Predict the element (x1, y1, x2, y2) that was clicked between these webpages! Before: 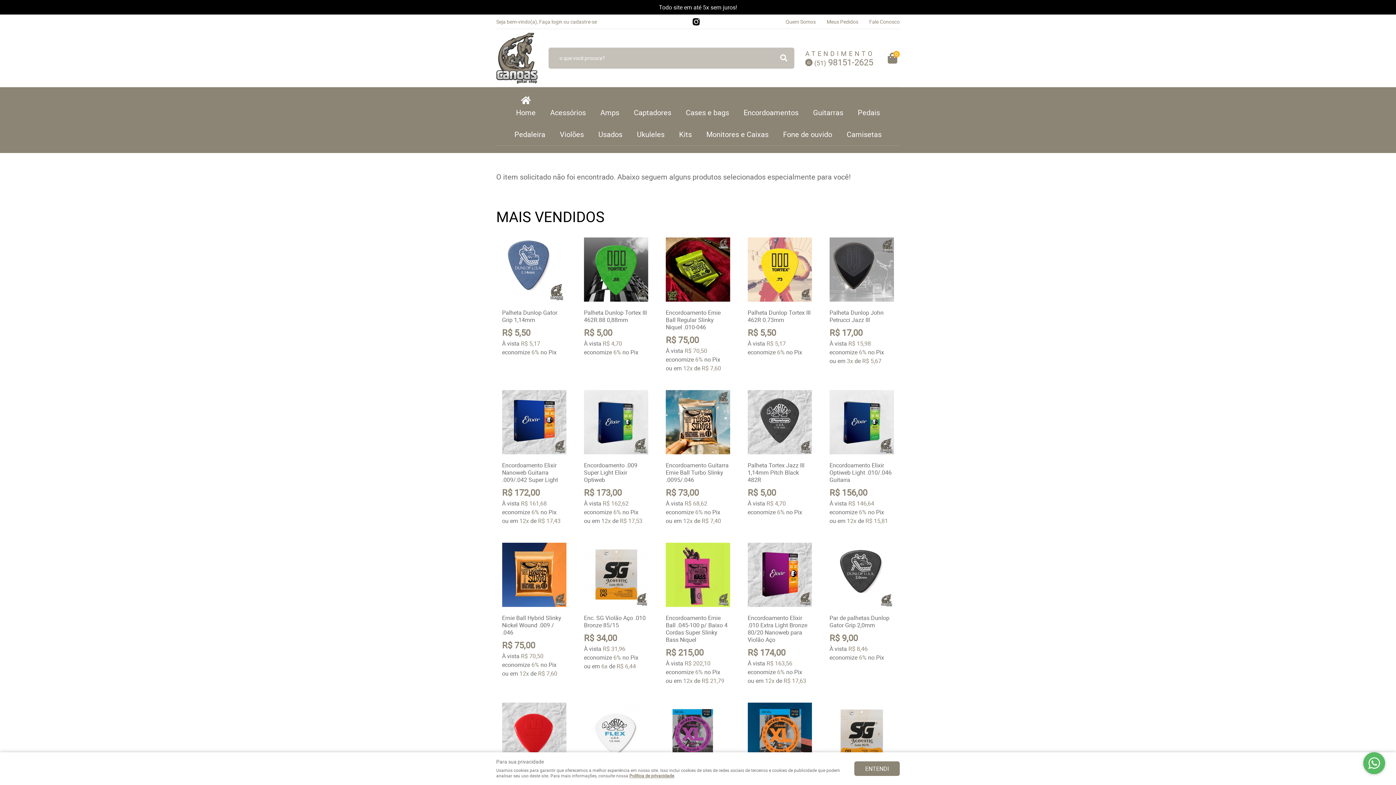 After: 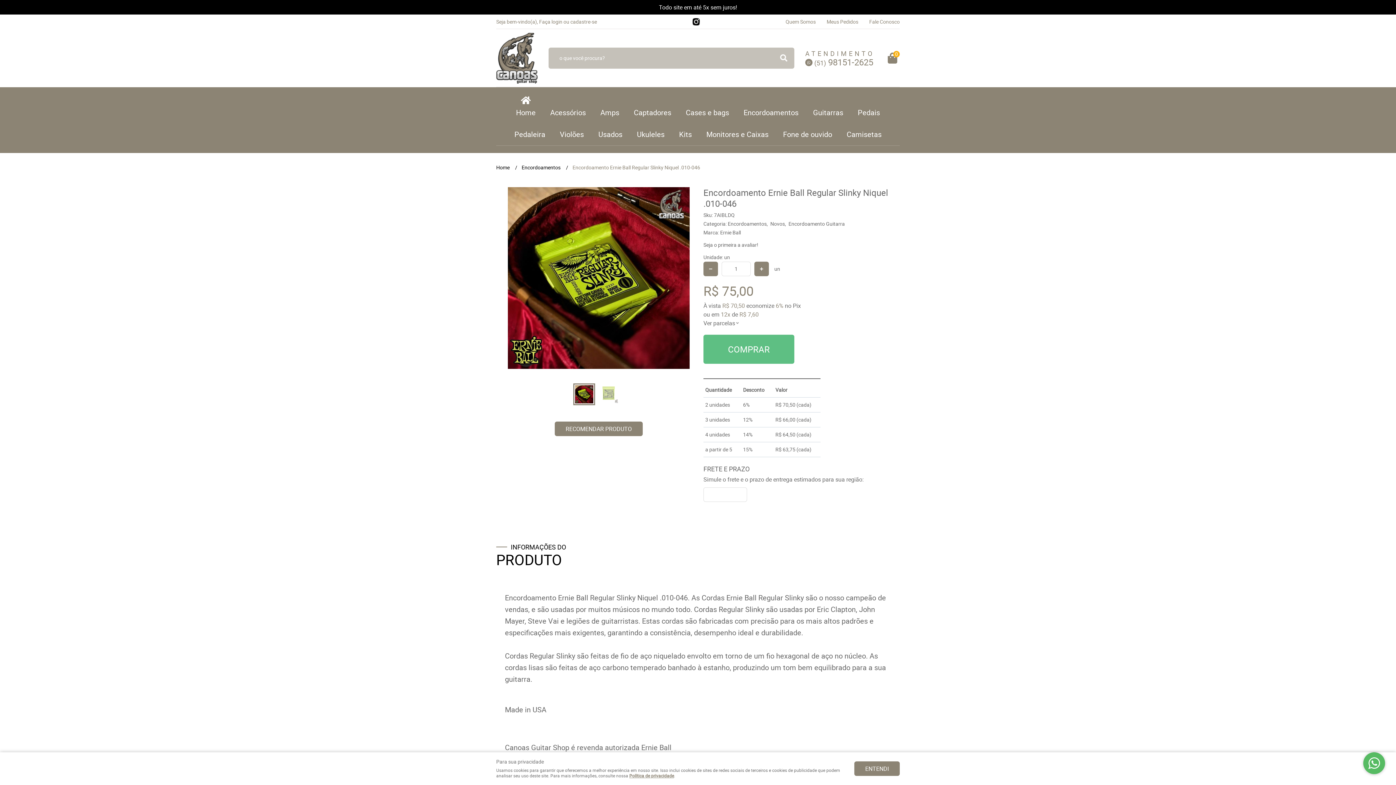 Action: bbox: (665, 309, 730, 330) label: Encordoamento Ernie Ball Regular Slinky Niquel .010-046